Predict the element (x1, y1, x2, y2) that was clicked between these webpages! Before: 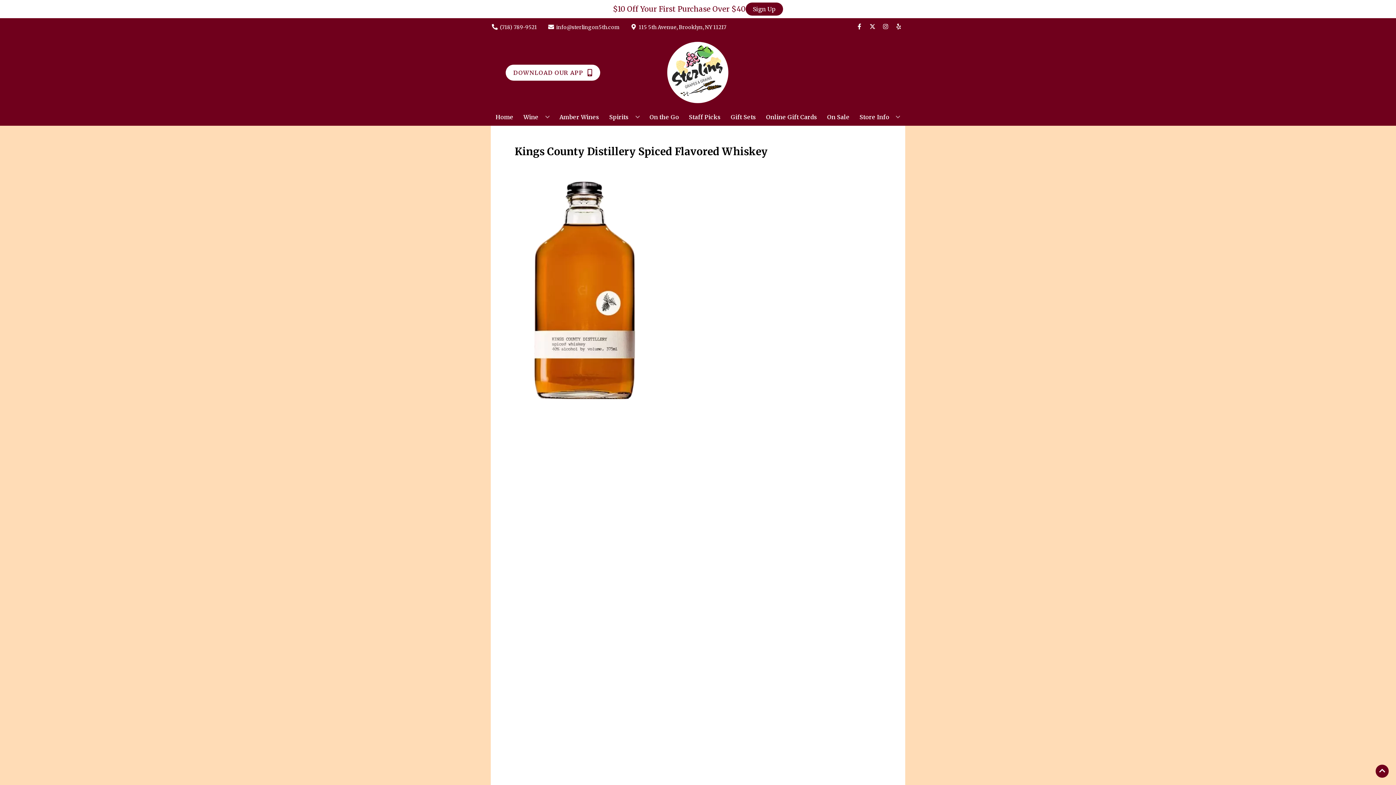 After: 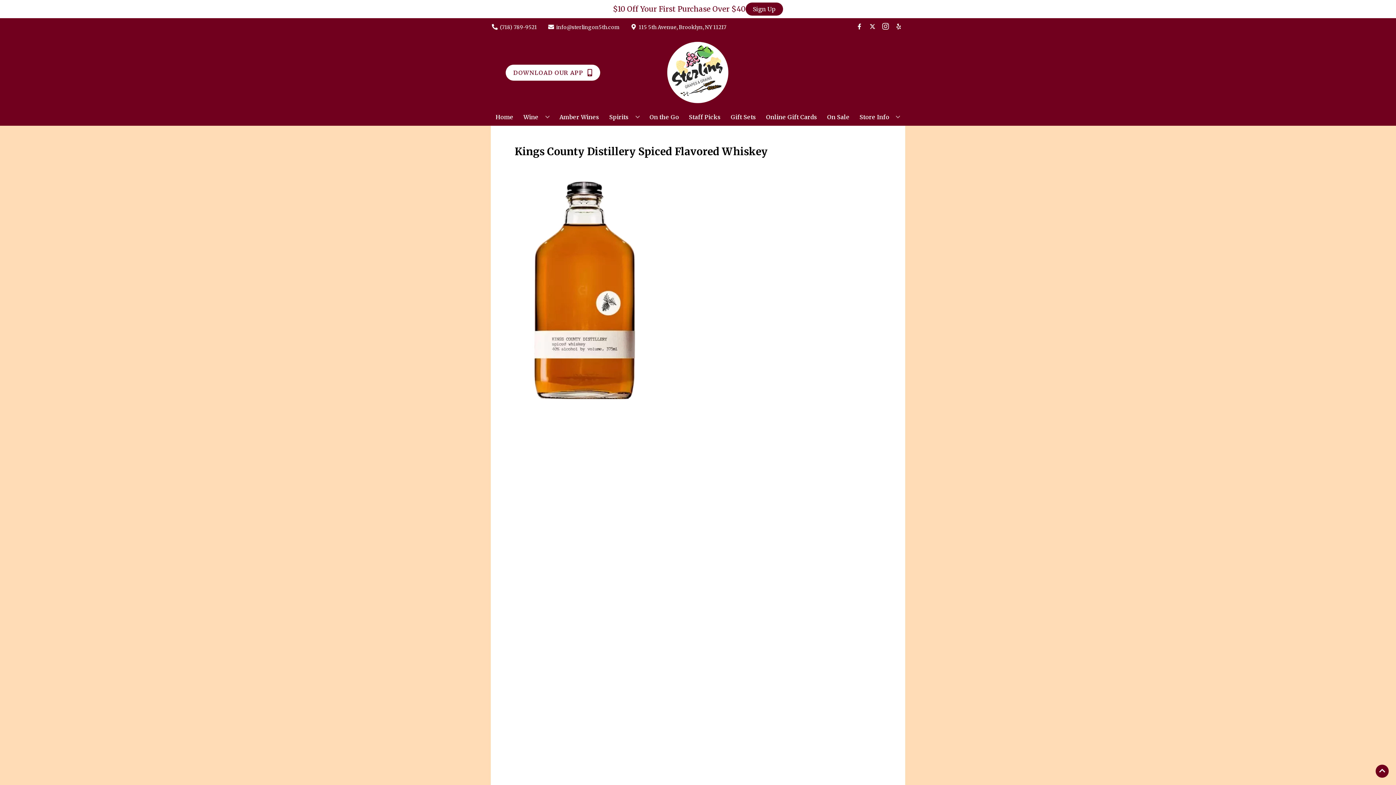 Action: label: Opens instagram in a new tab bbox: (879, 23, 892, 30)